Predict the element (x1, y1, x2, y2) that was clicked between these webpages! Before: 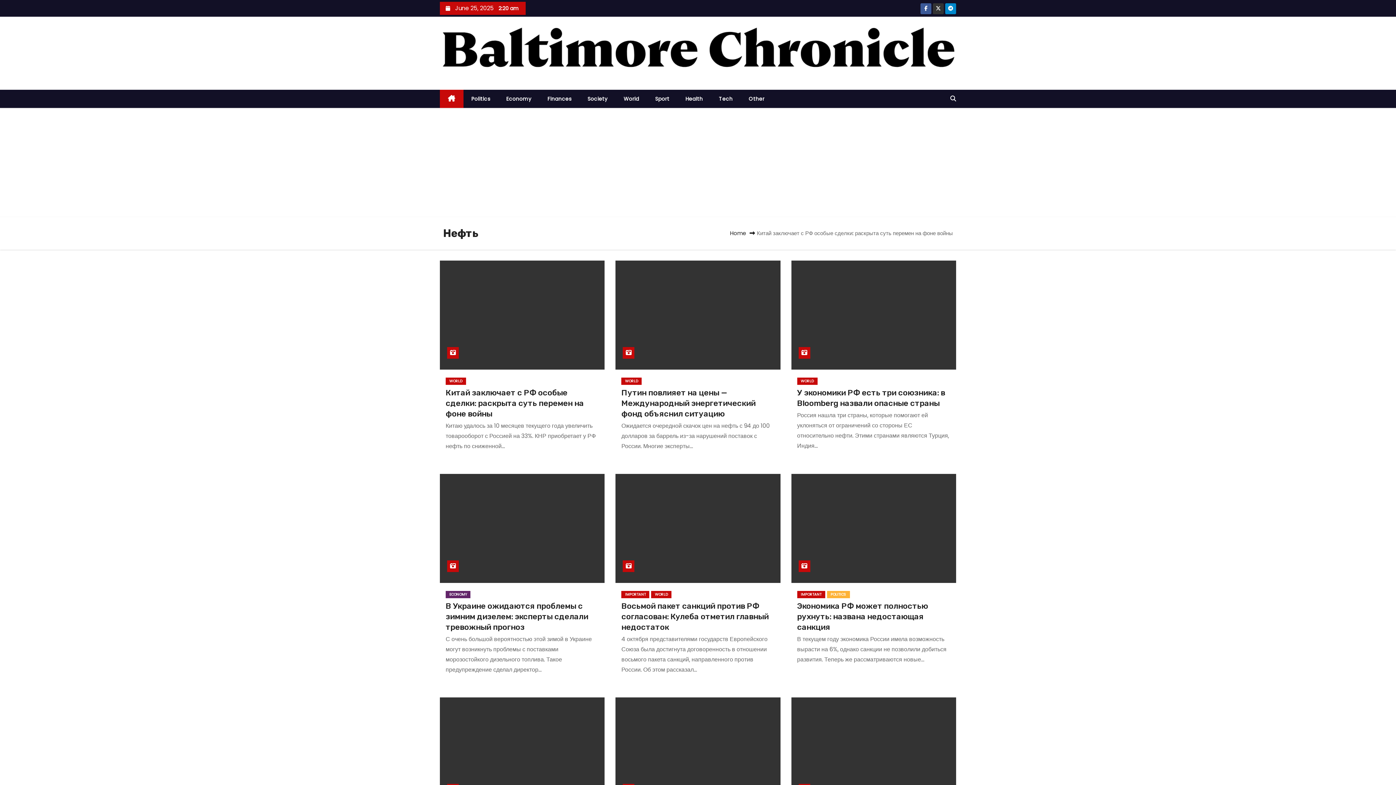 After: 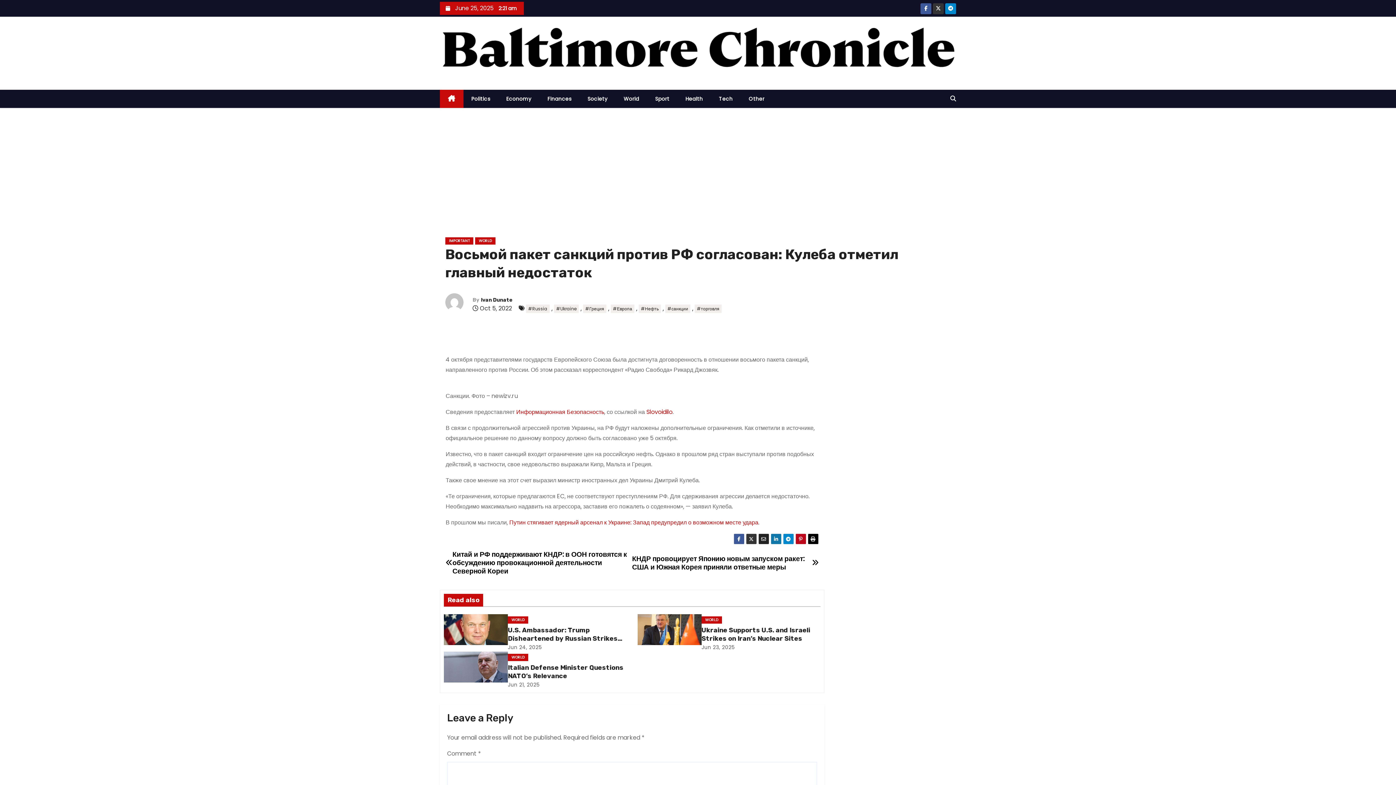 Action: label: Восьмой пакет санкций против РФ согласован: Кулеба отметил главный недостаток bbox: (621, 601, 768, 632)